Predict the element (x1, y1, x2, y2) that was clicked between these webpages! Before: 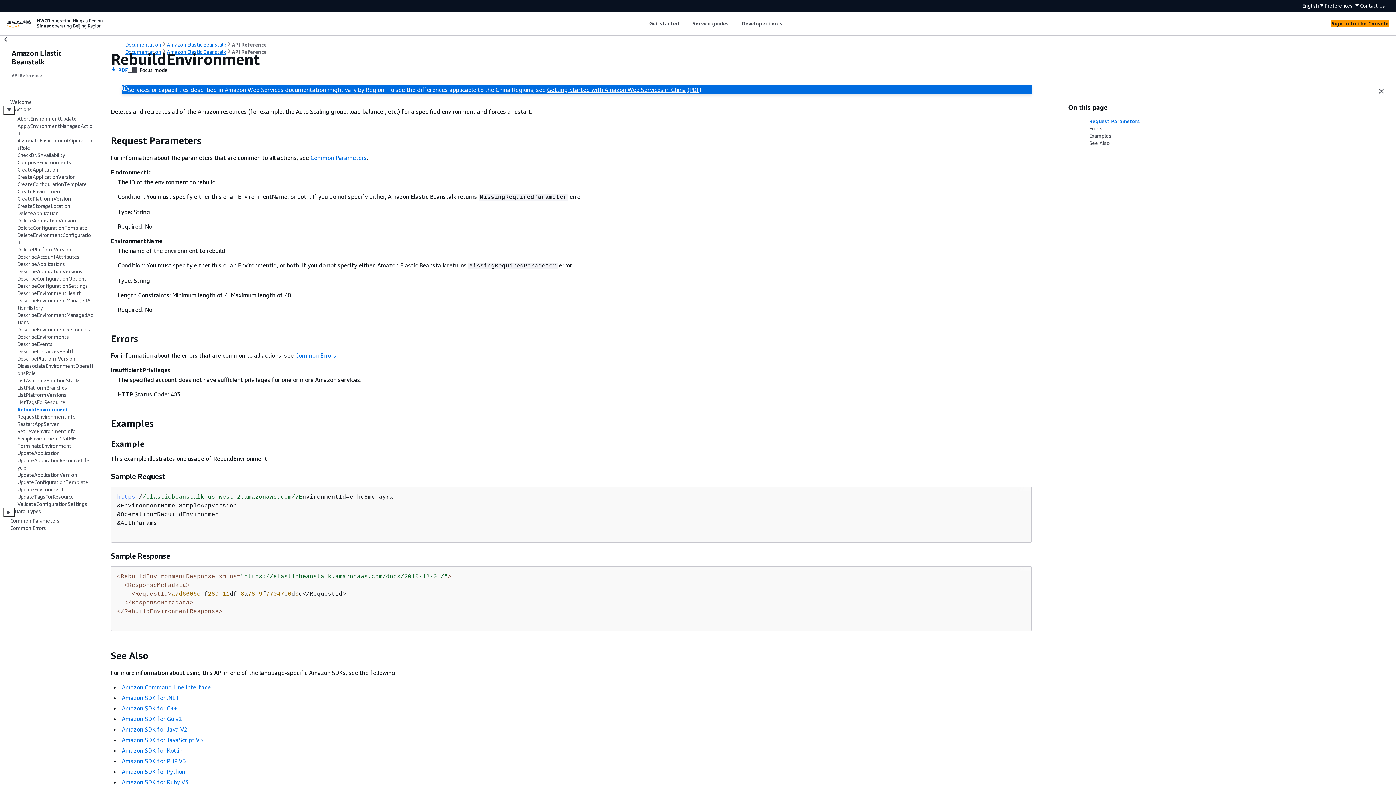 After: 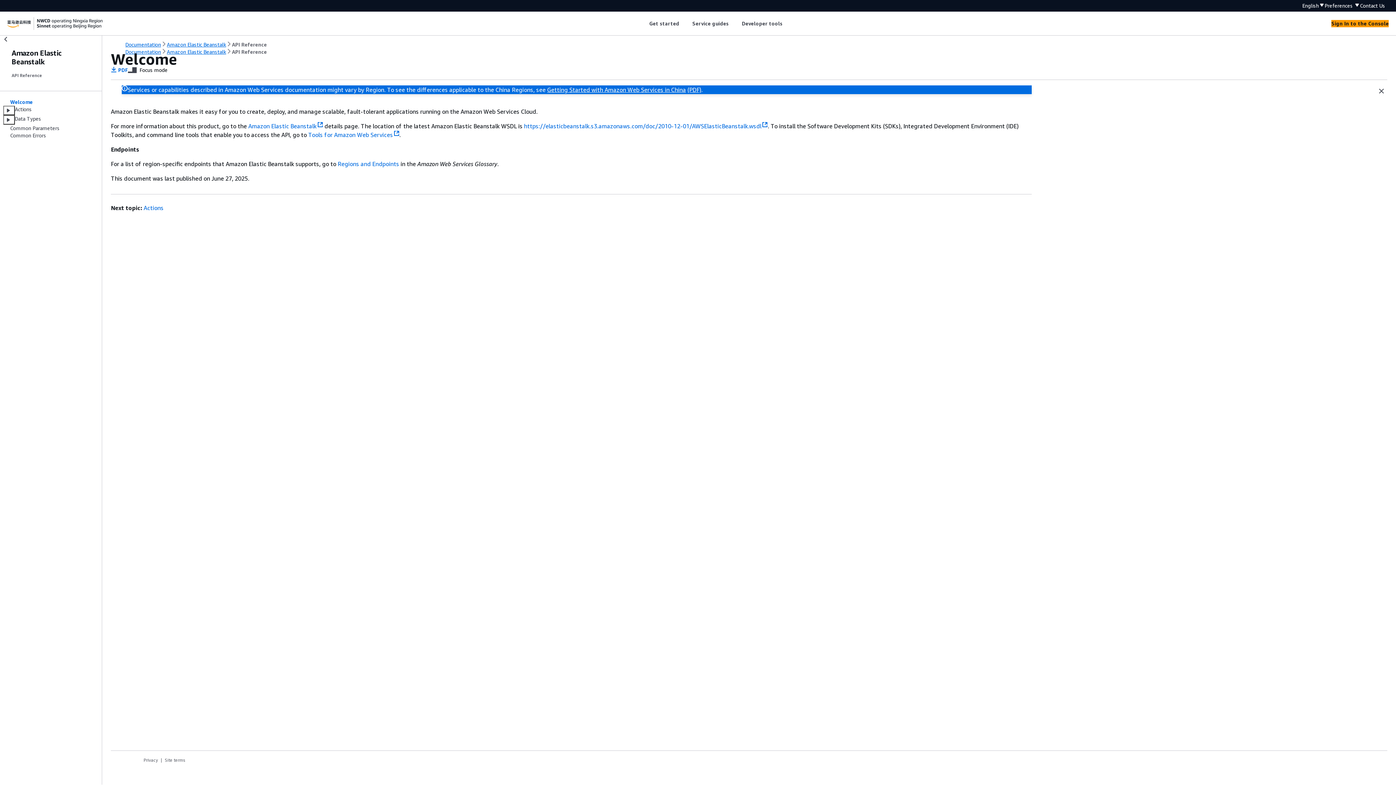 Action: label: Welcome bbox: (10, 98, 32, 105)